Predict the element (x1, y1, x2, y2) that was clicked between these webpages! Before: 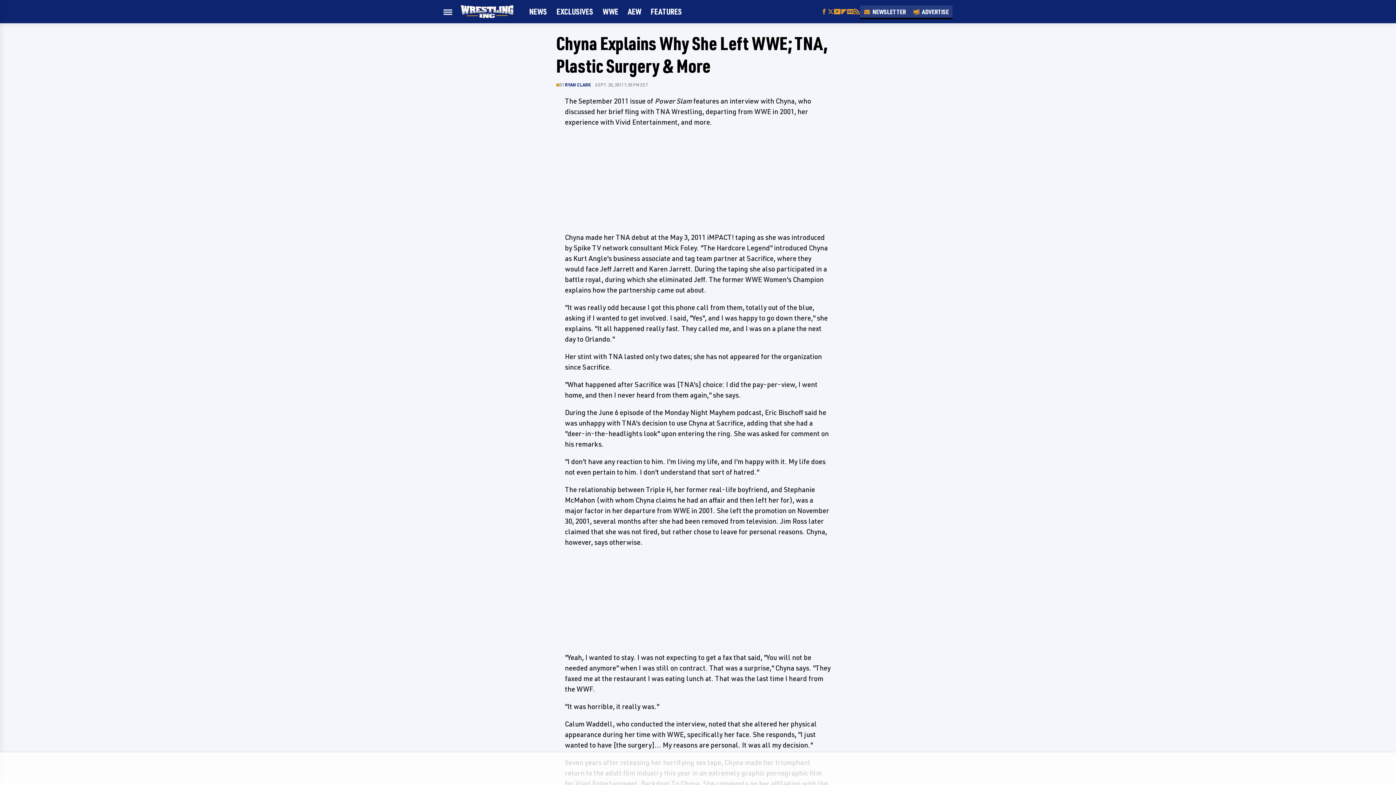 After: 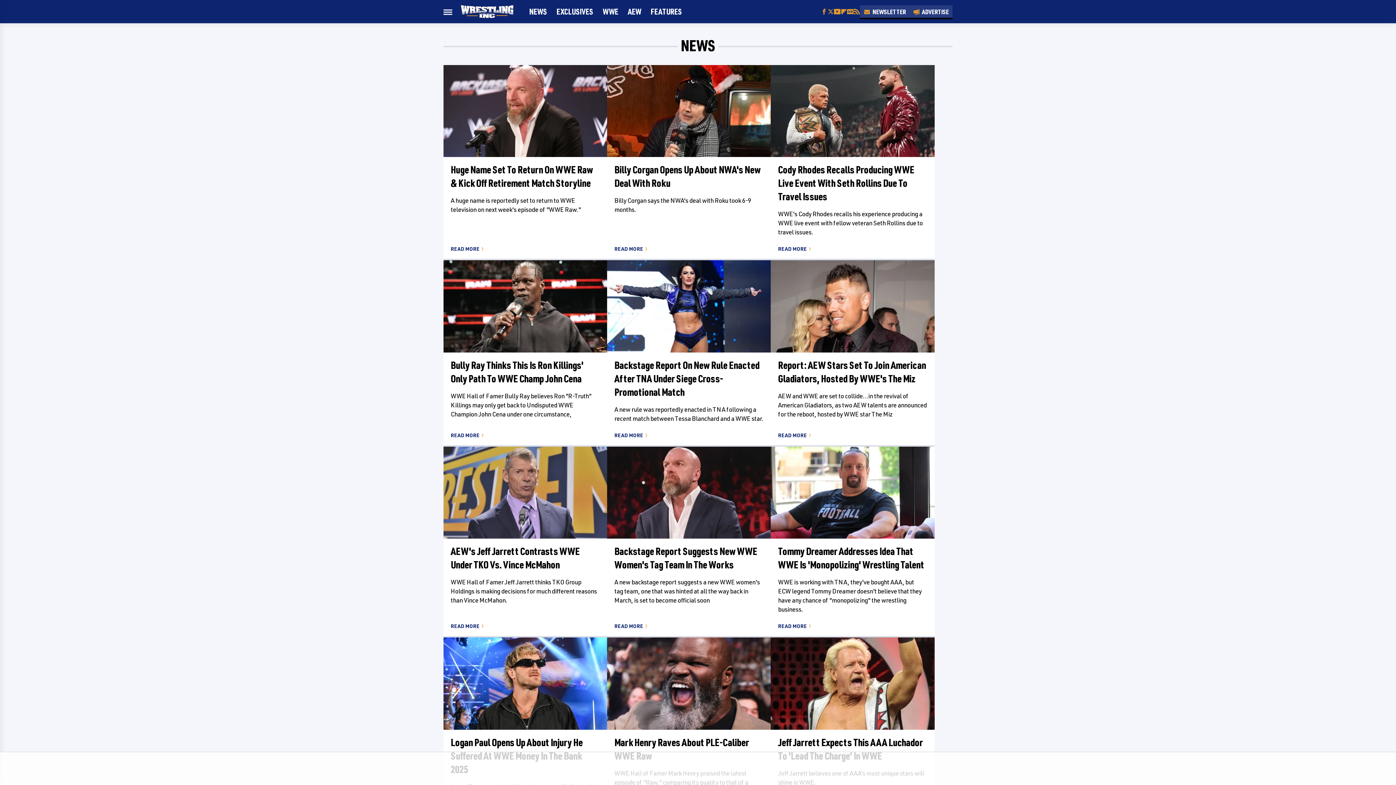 Action: label: NEWS bbox: (529, 0, 547, 23)